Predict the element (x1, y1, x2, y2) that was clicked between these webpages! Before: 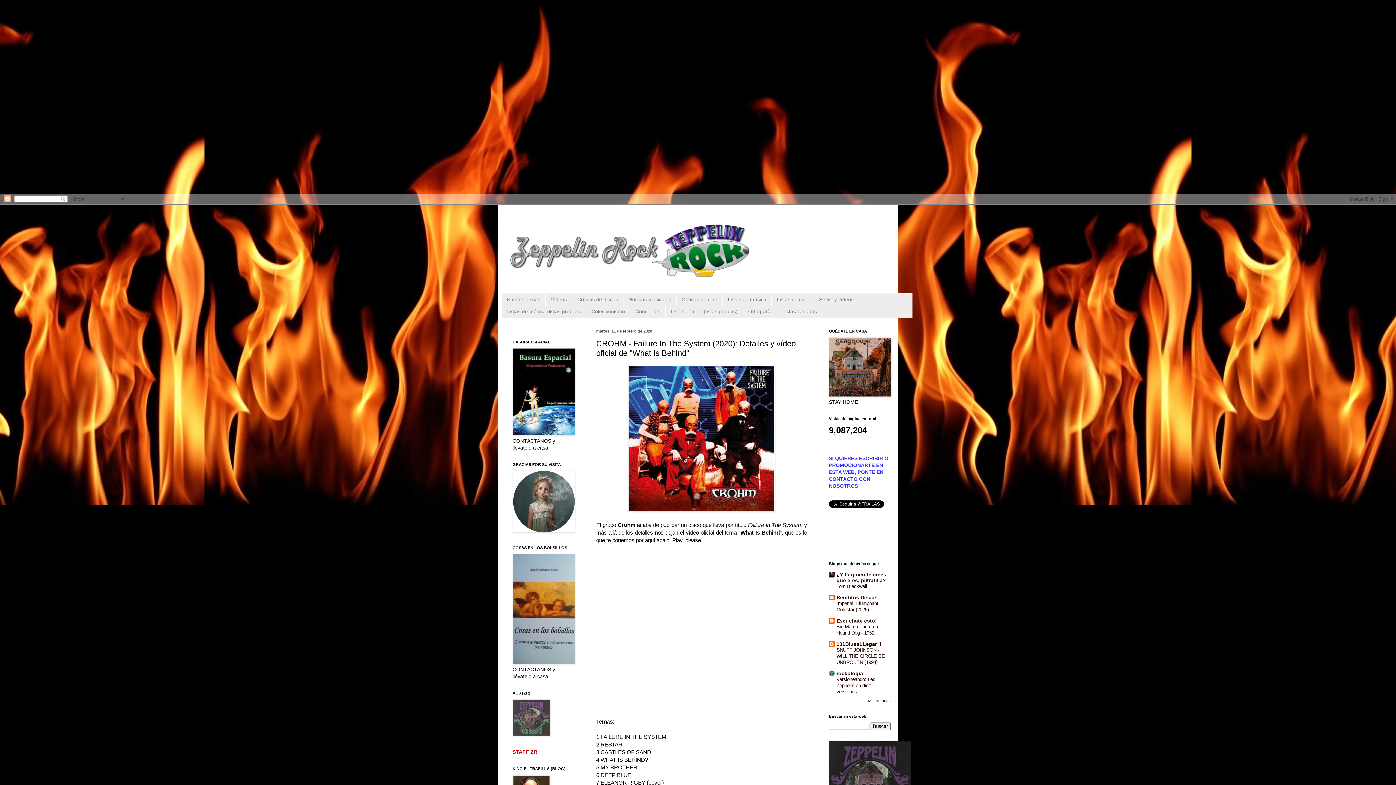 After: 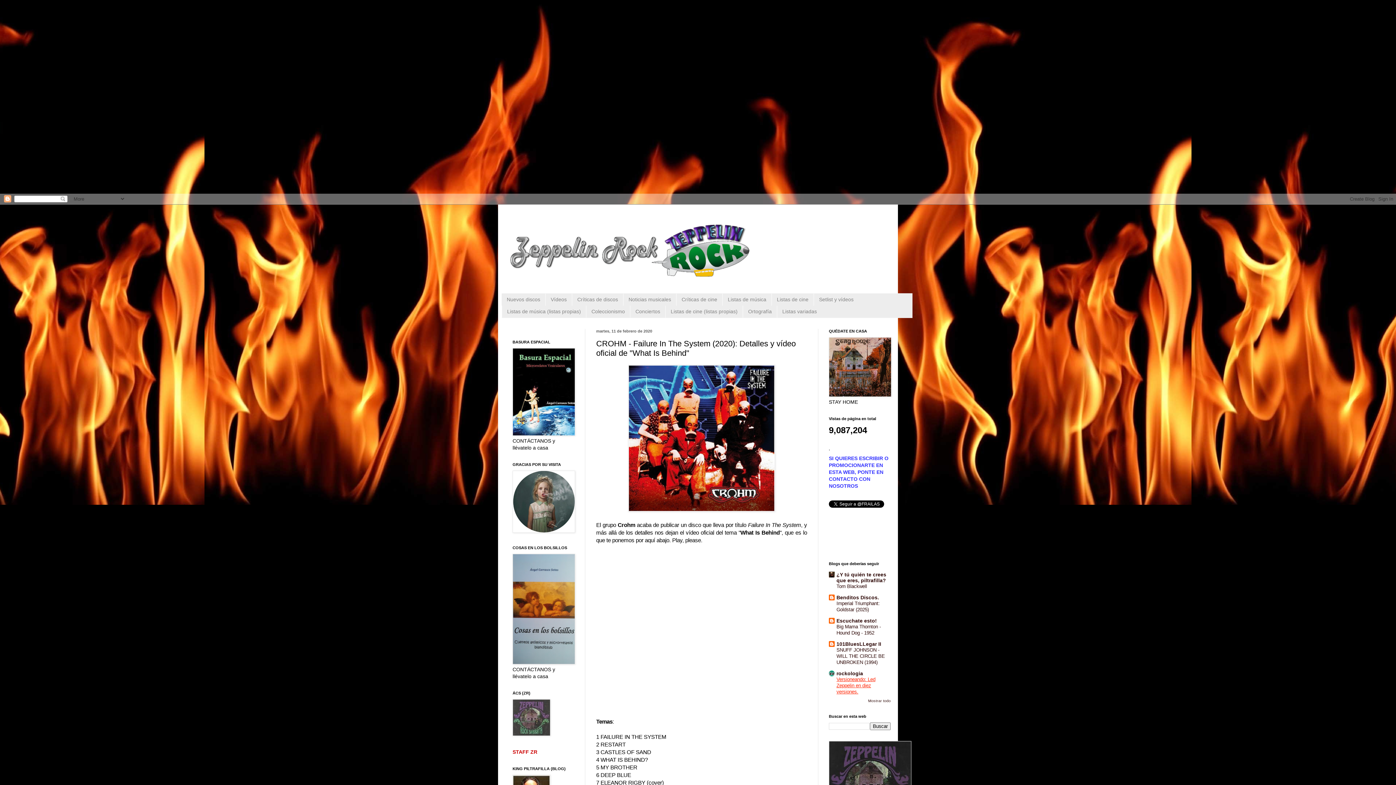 Action: bbox: (836, 677, 875, 694) label: Versioneando: Led Zeppelin en diez versiones.